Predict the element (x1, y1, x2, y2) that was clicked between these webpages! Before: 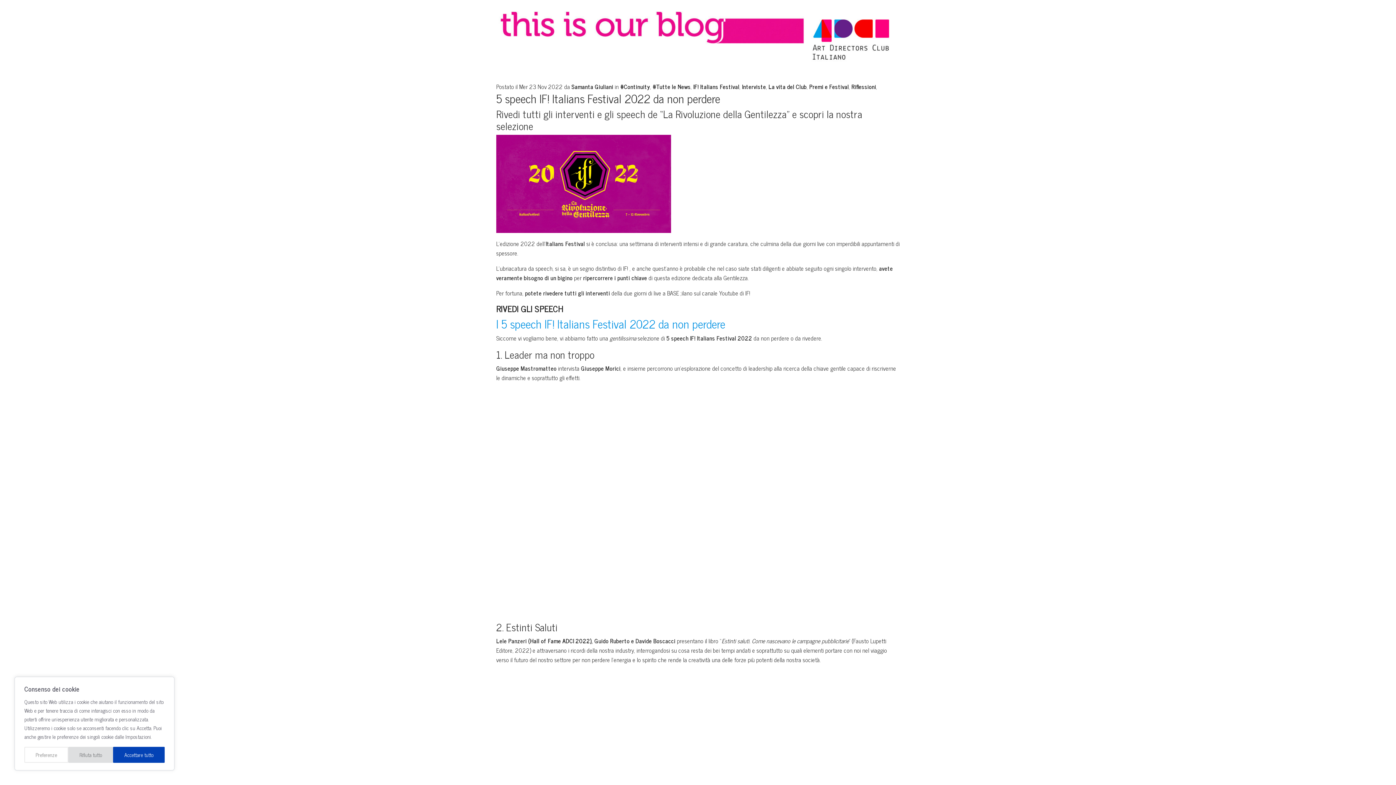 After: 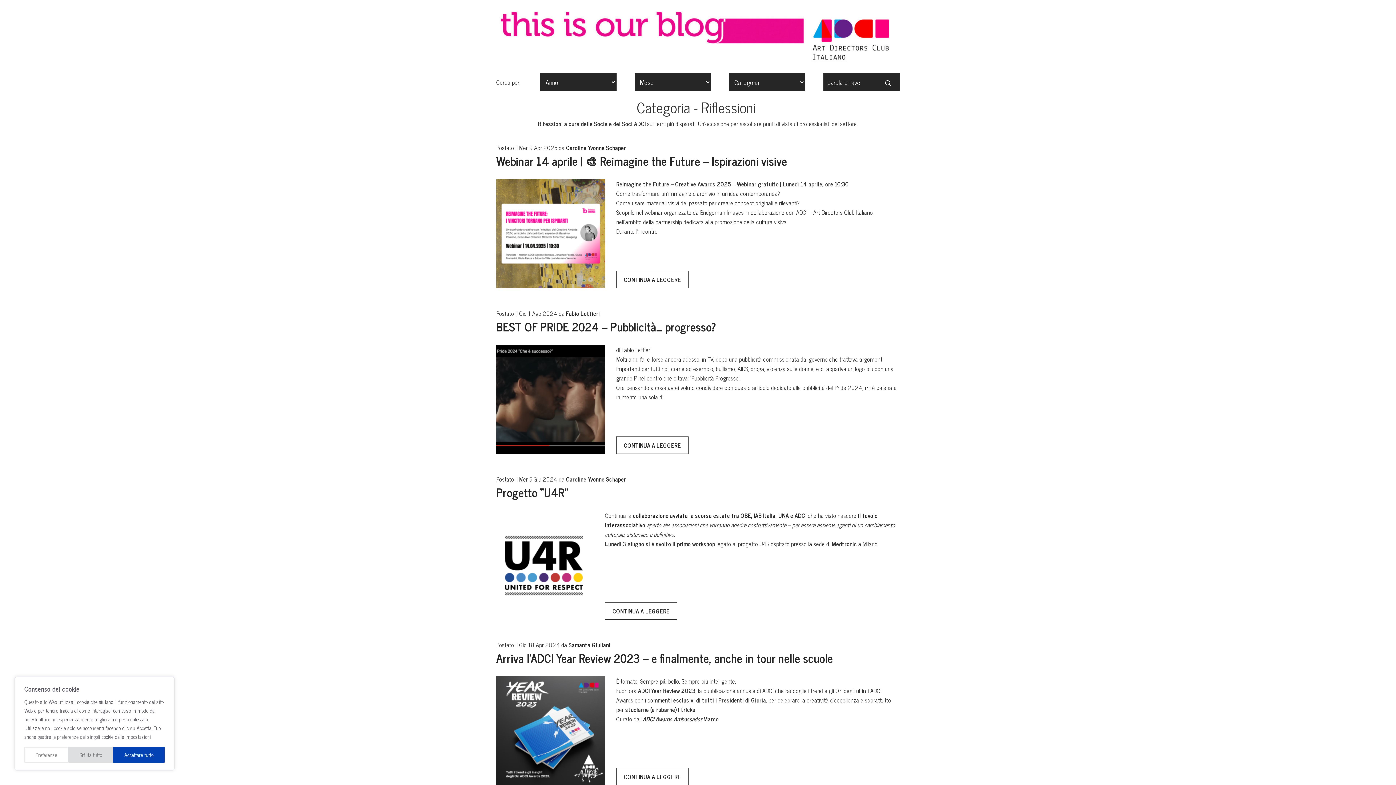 Action: label: Riflessioni bbox: (851, 81, 876, 91)